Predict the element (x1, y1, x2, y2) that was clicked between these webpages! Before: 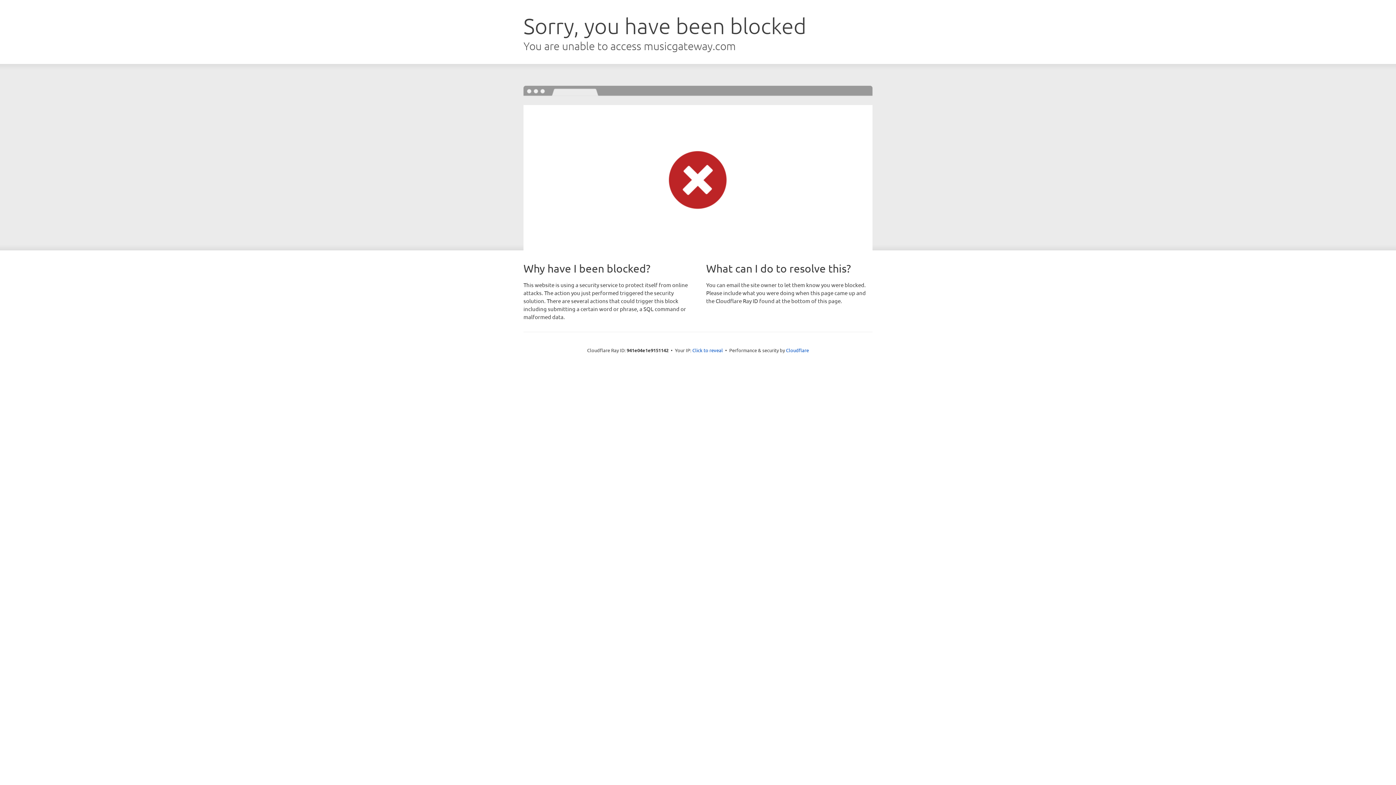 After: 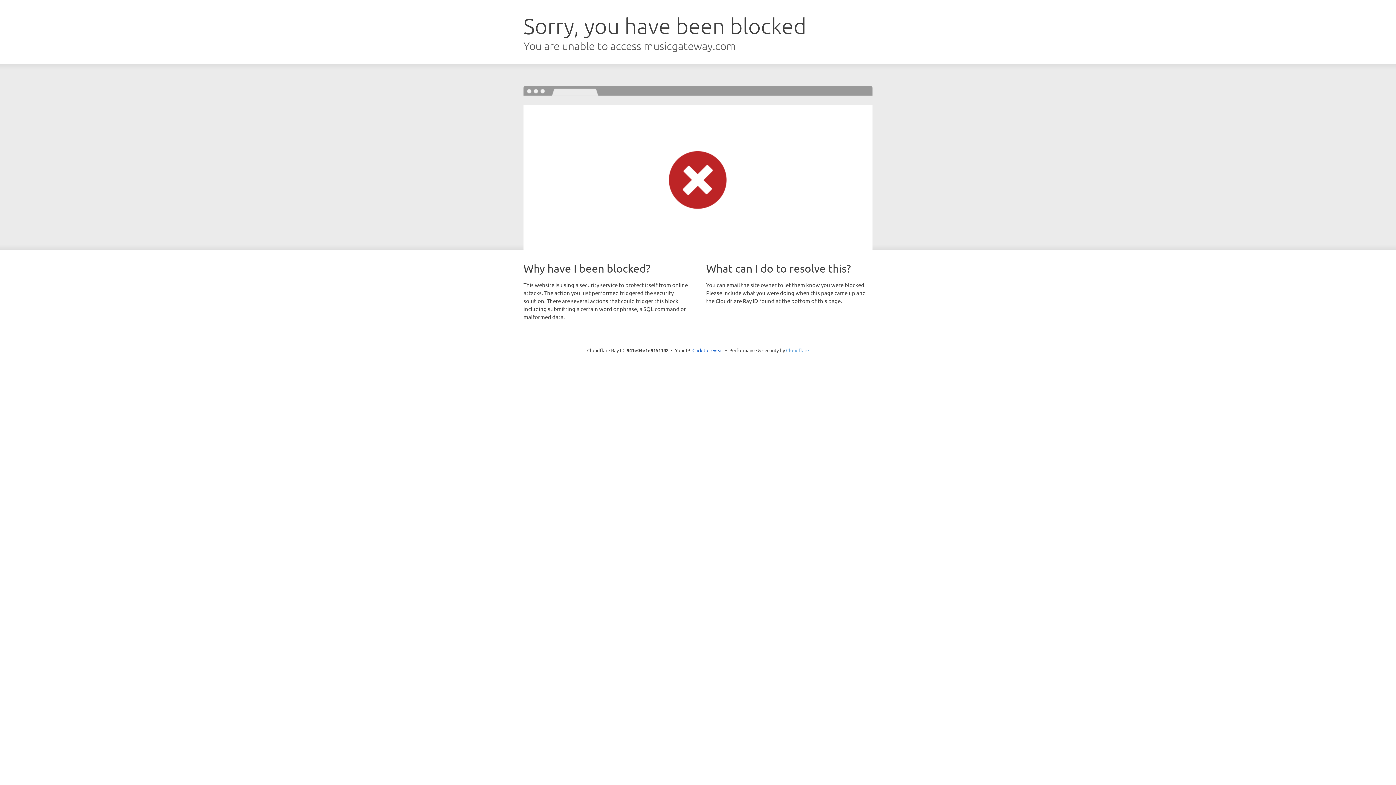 Action: bbox: (786, 347, 809, 353) label: Cloudflare